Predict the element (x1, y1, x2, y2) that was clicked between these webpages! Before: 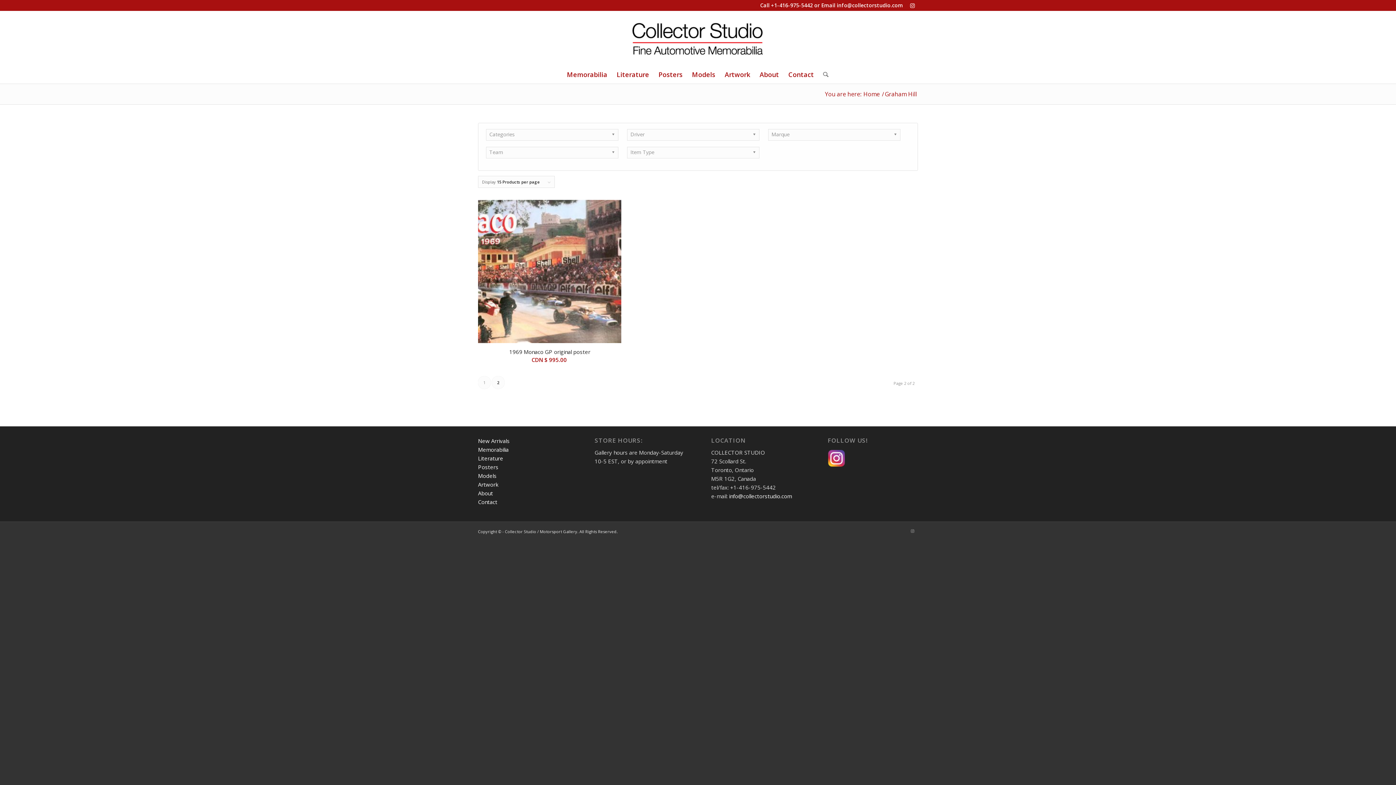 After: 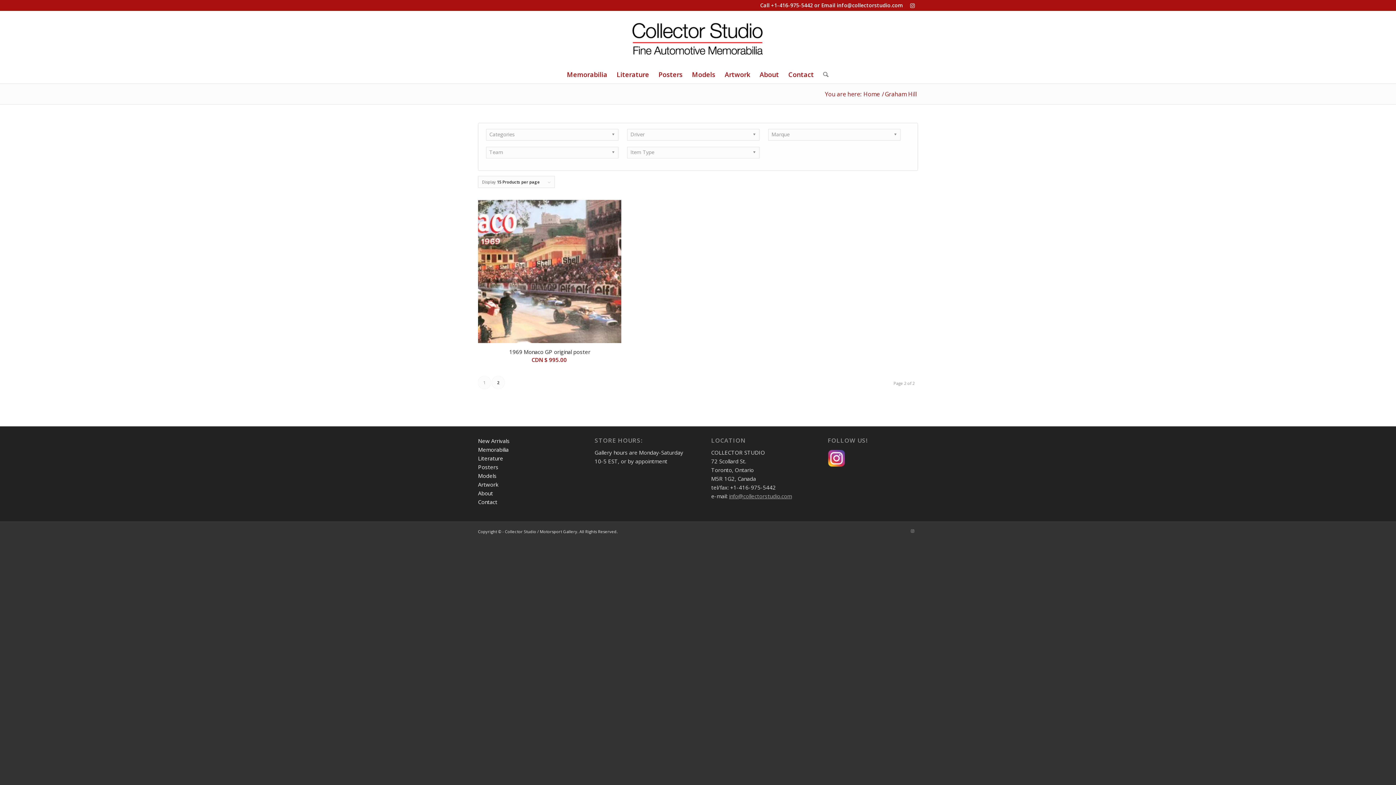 Action: label: info@collectorstudio.com bbox: (729, 492, 792, 500)